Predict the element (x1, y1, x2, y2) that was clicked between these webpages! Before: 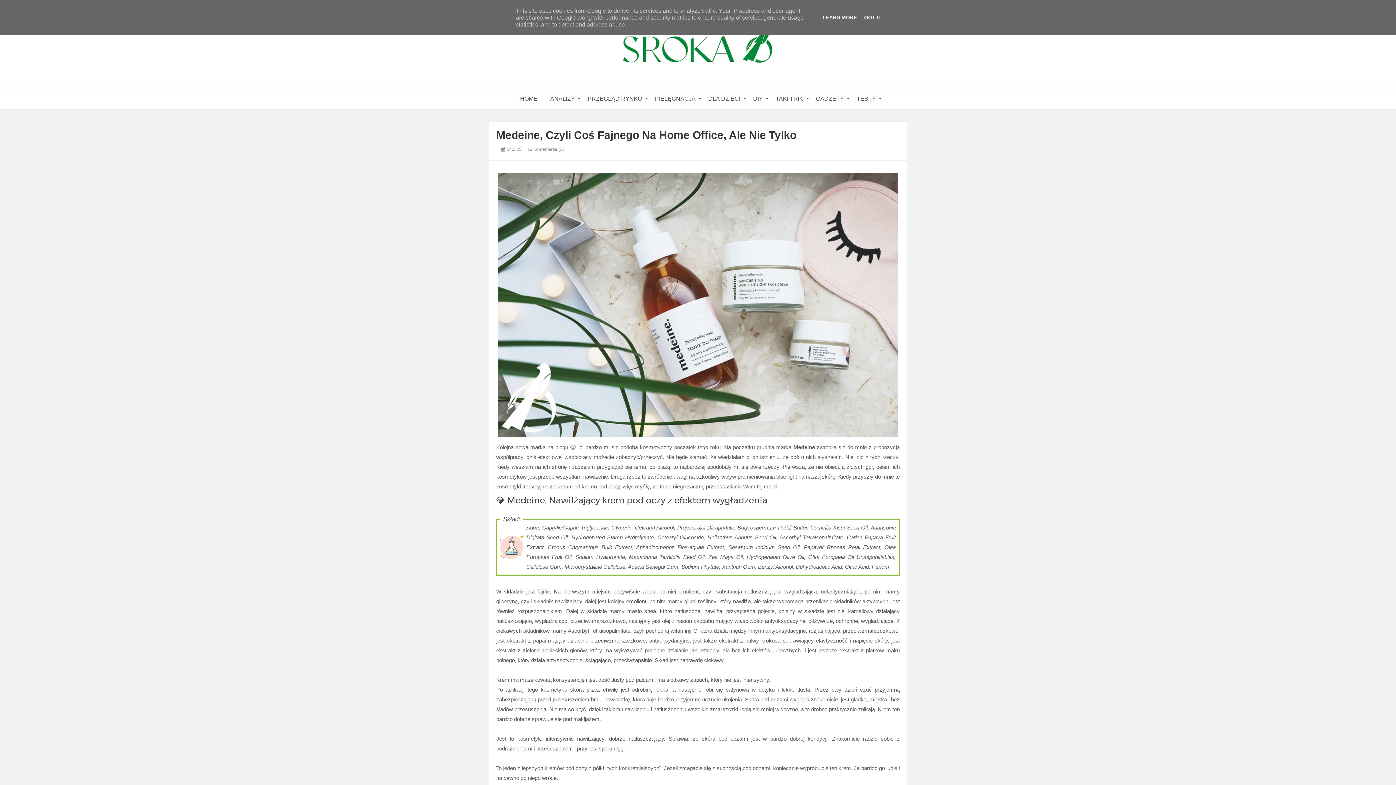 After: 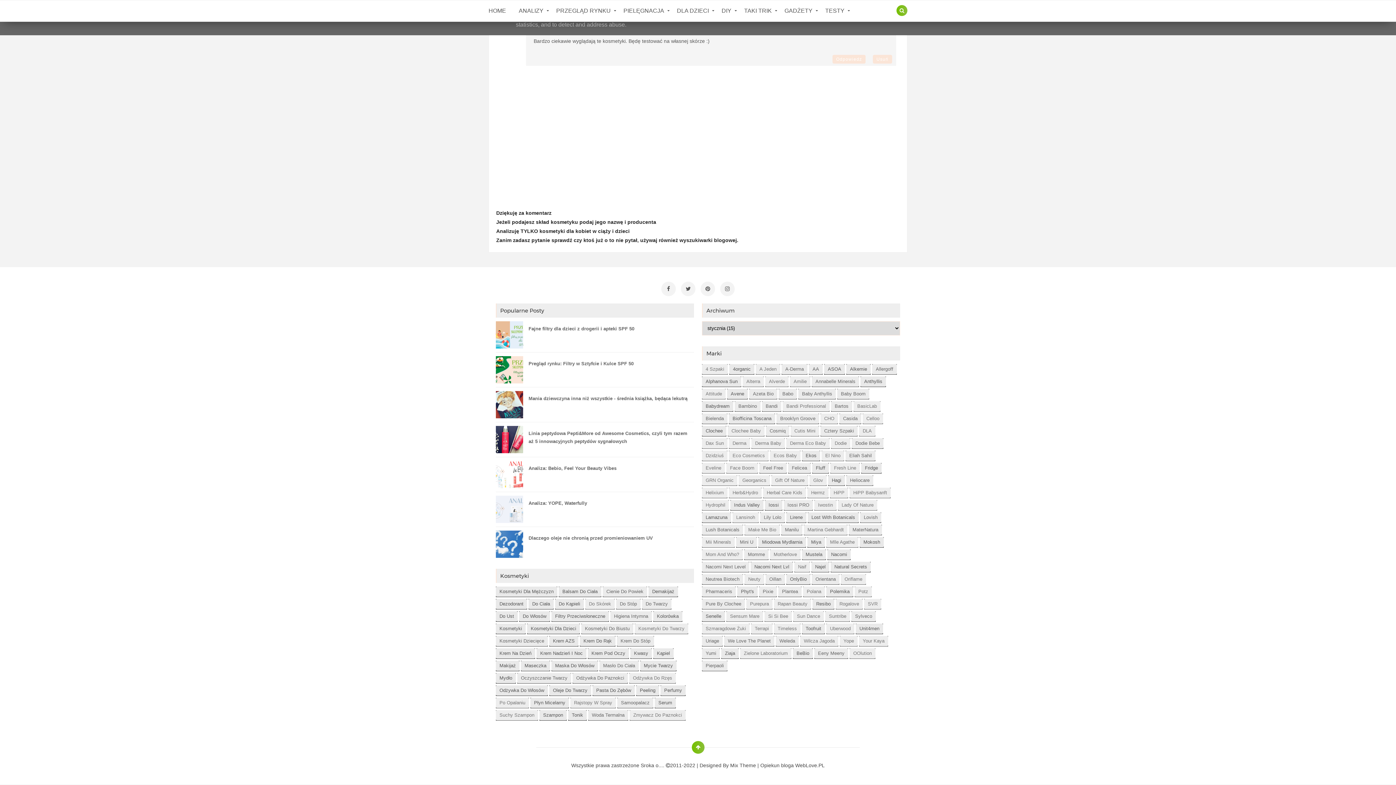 Action: bbox: (528, 146, 564, 152) label:  Komentarze (1)